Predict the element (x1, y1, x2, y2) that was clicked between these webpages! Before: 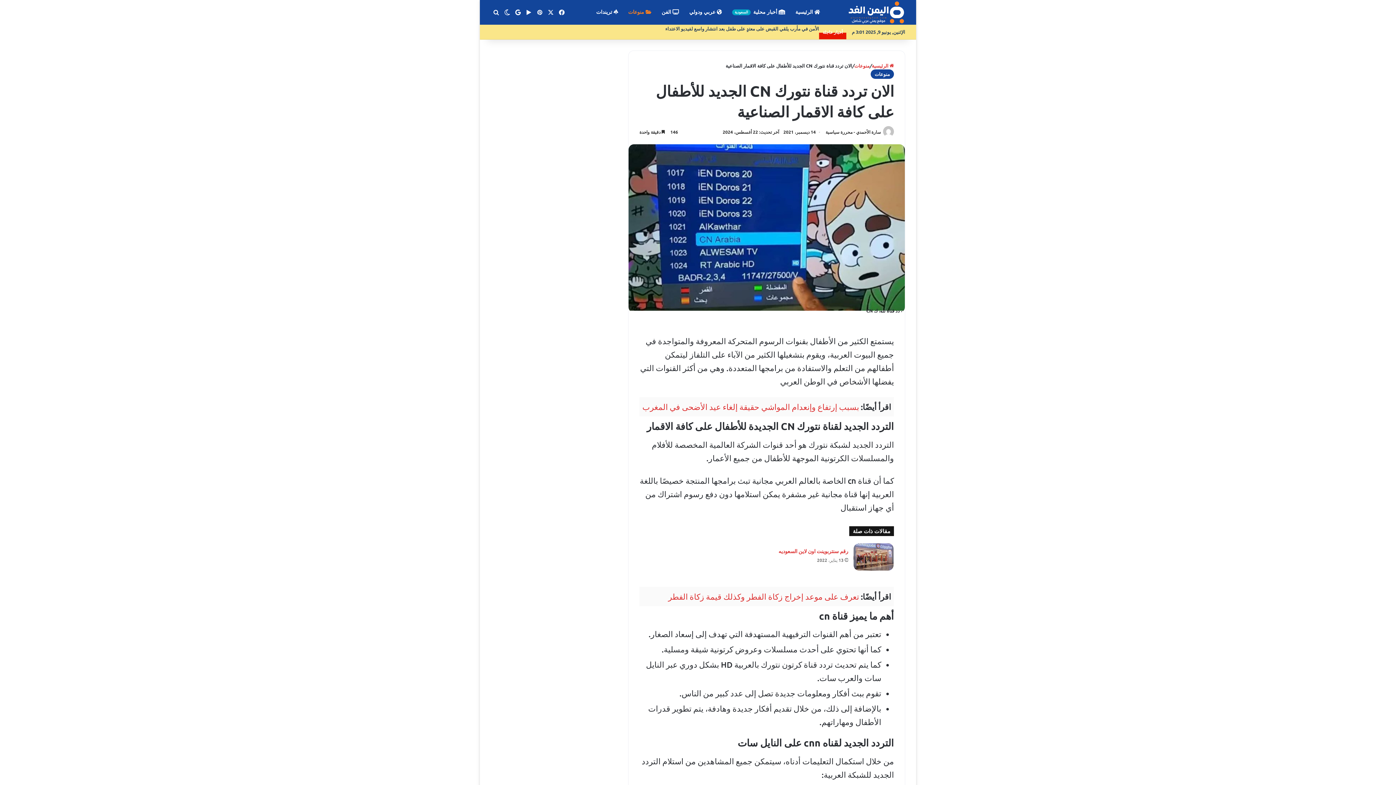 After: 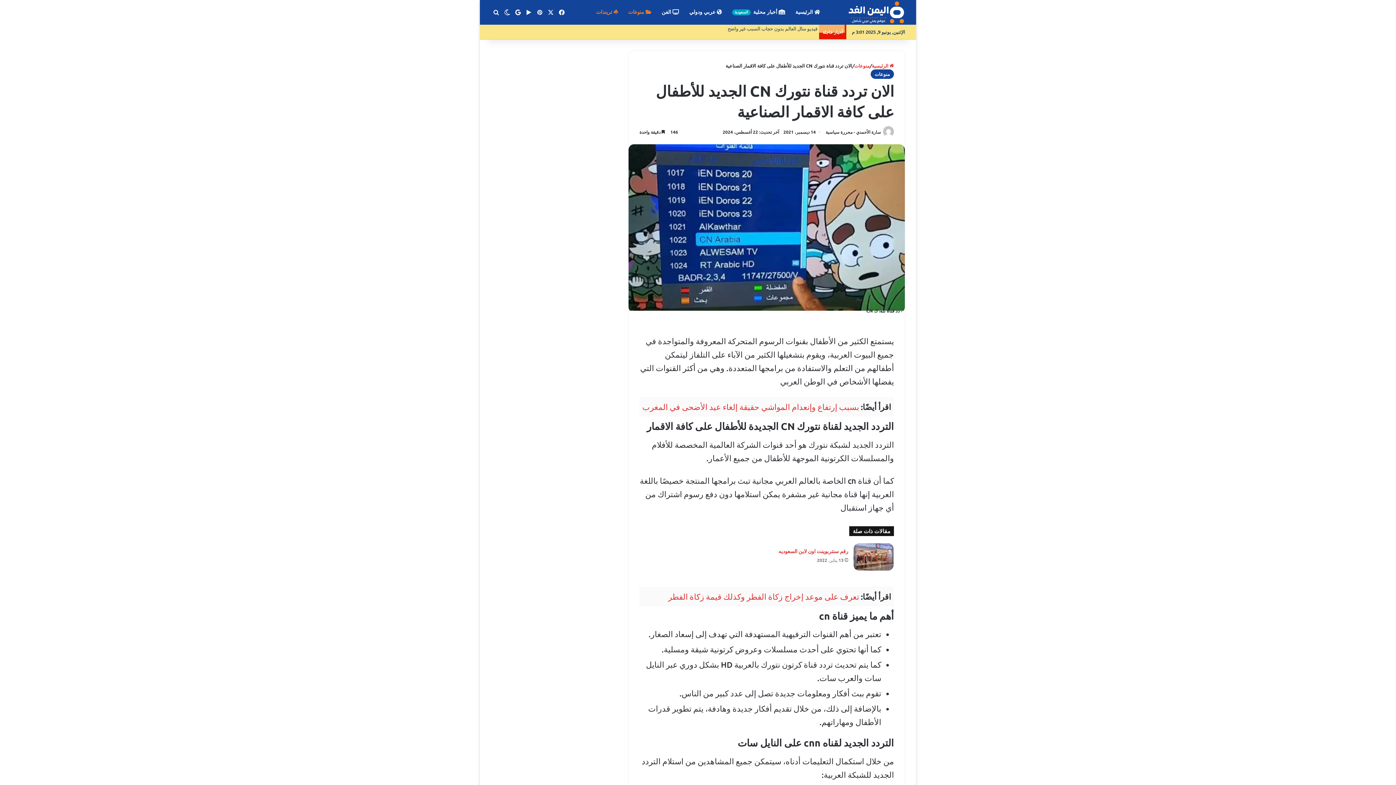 Action: label:  تريندات bbox: (591, 0, 623, 24)